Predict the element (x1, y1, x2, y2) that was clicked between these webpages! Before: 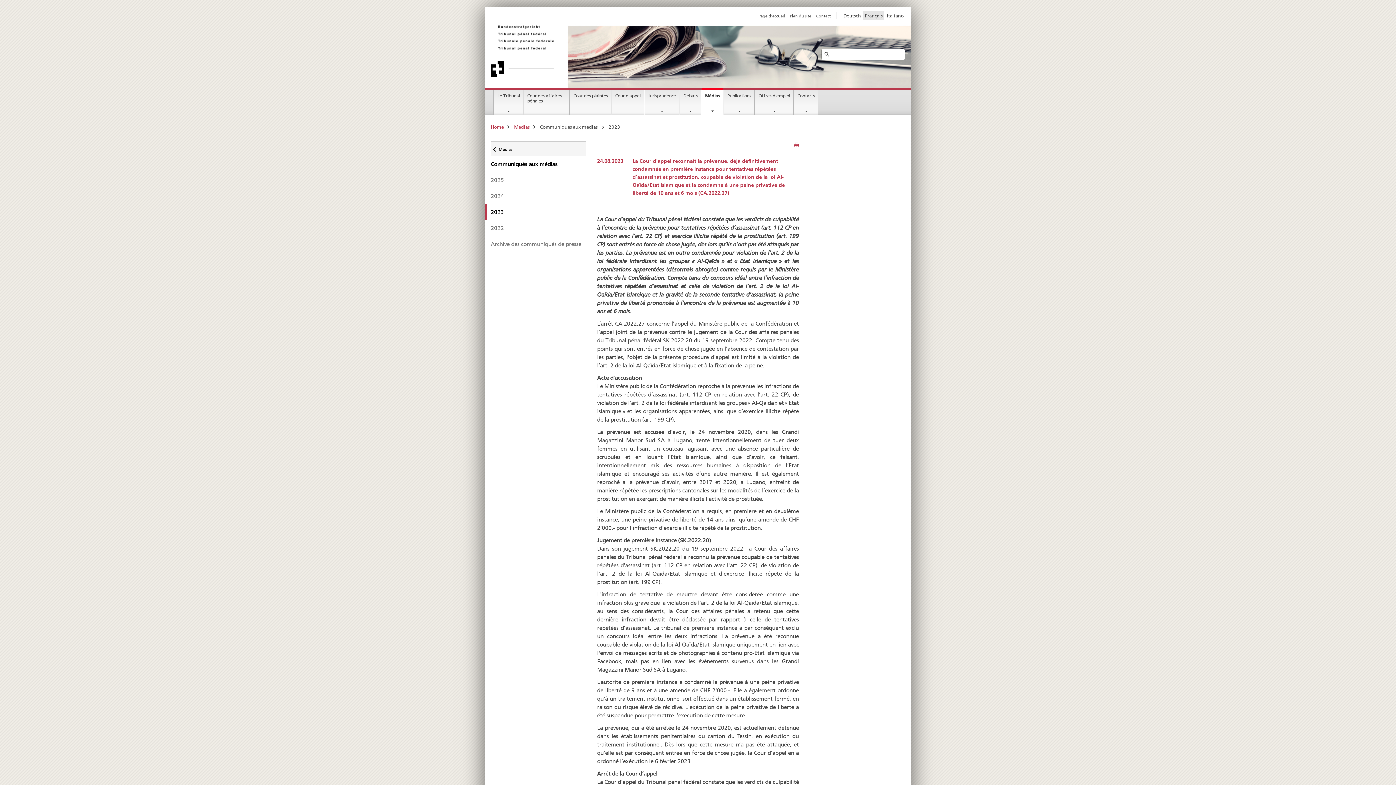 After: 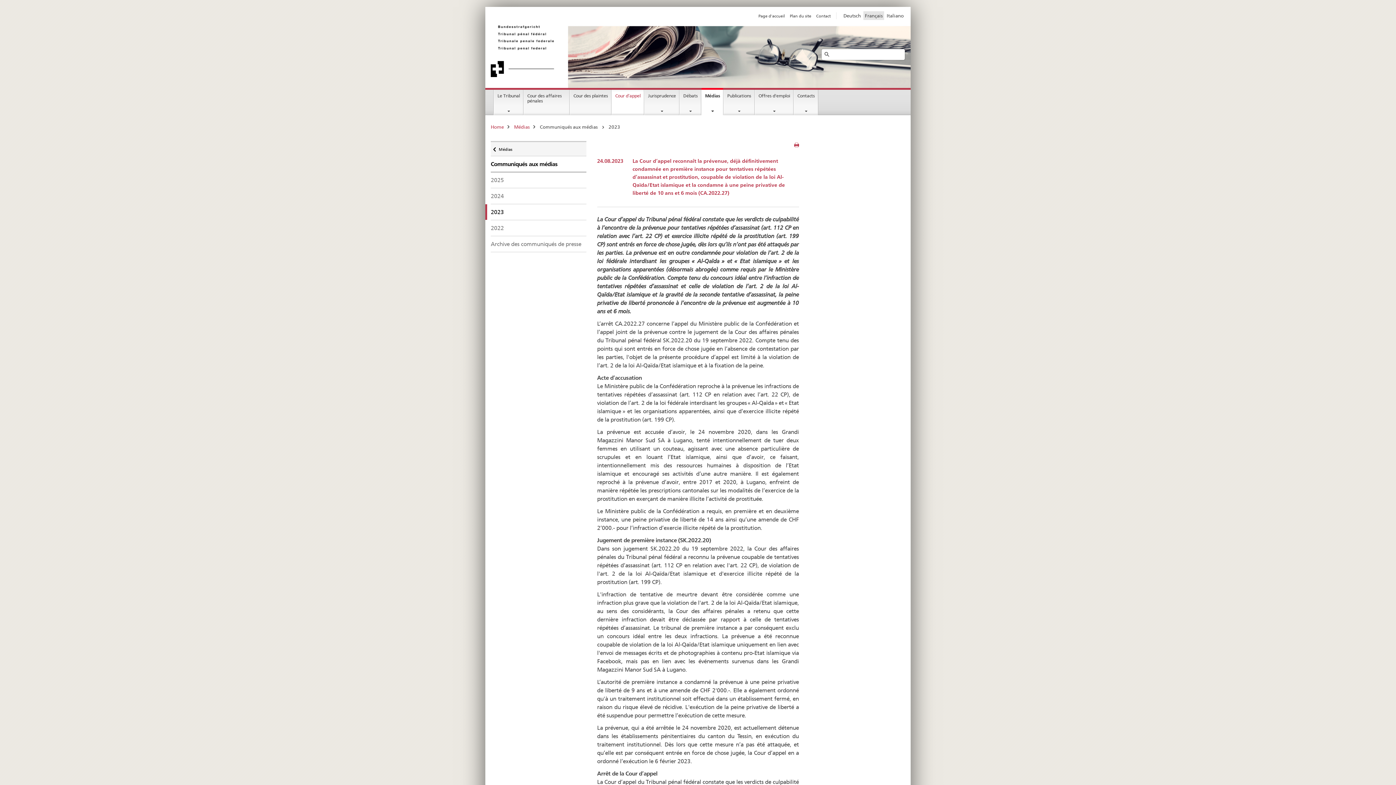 Action: bbox: (612, 89, 644, 115) label: Cour d’appel